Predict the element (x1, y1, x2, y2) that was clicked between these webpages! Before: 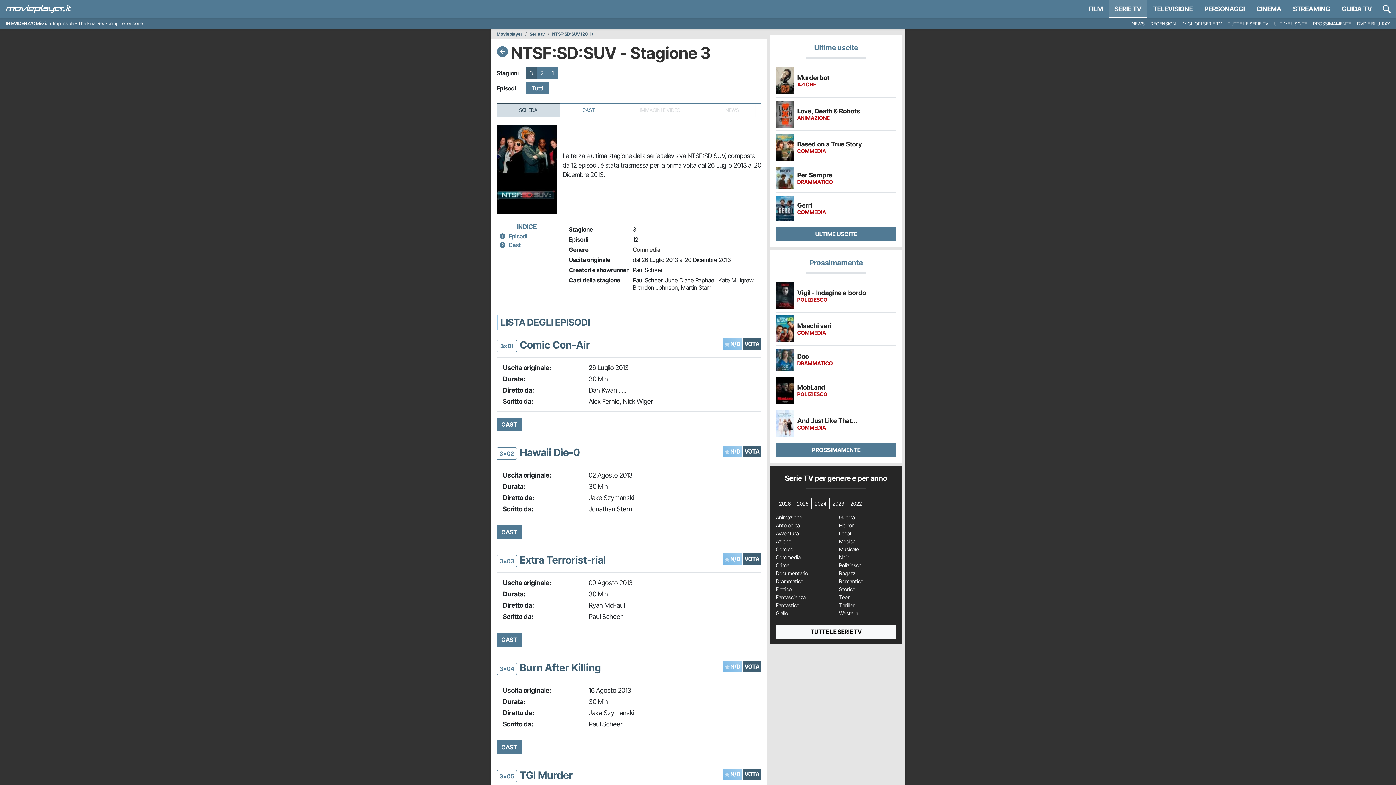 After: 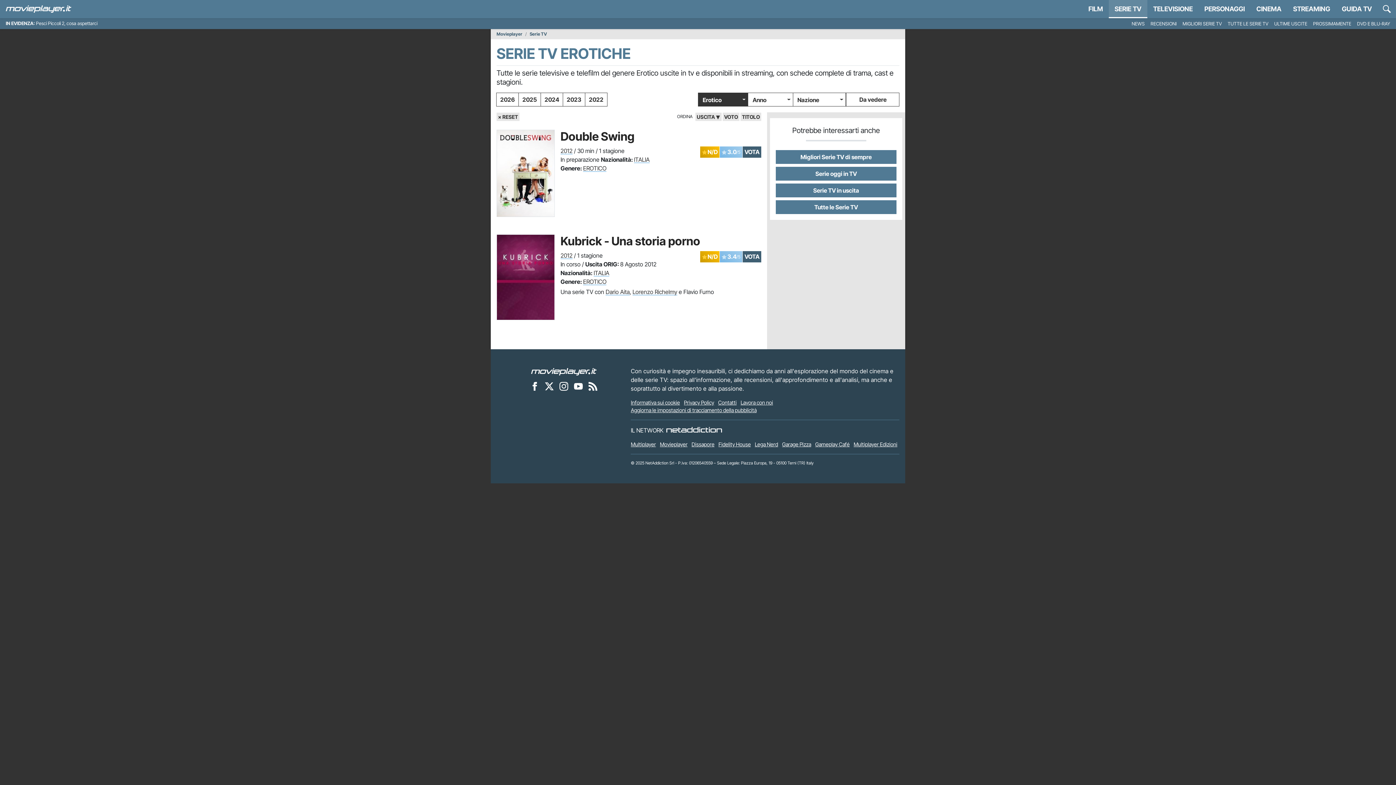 Action: label: Erotico bbox: (776, 587, 833, 592)